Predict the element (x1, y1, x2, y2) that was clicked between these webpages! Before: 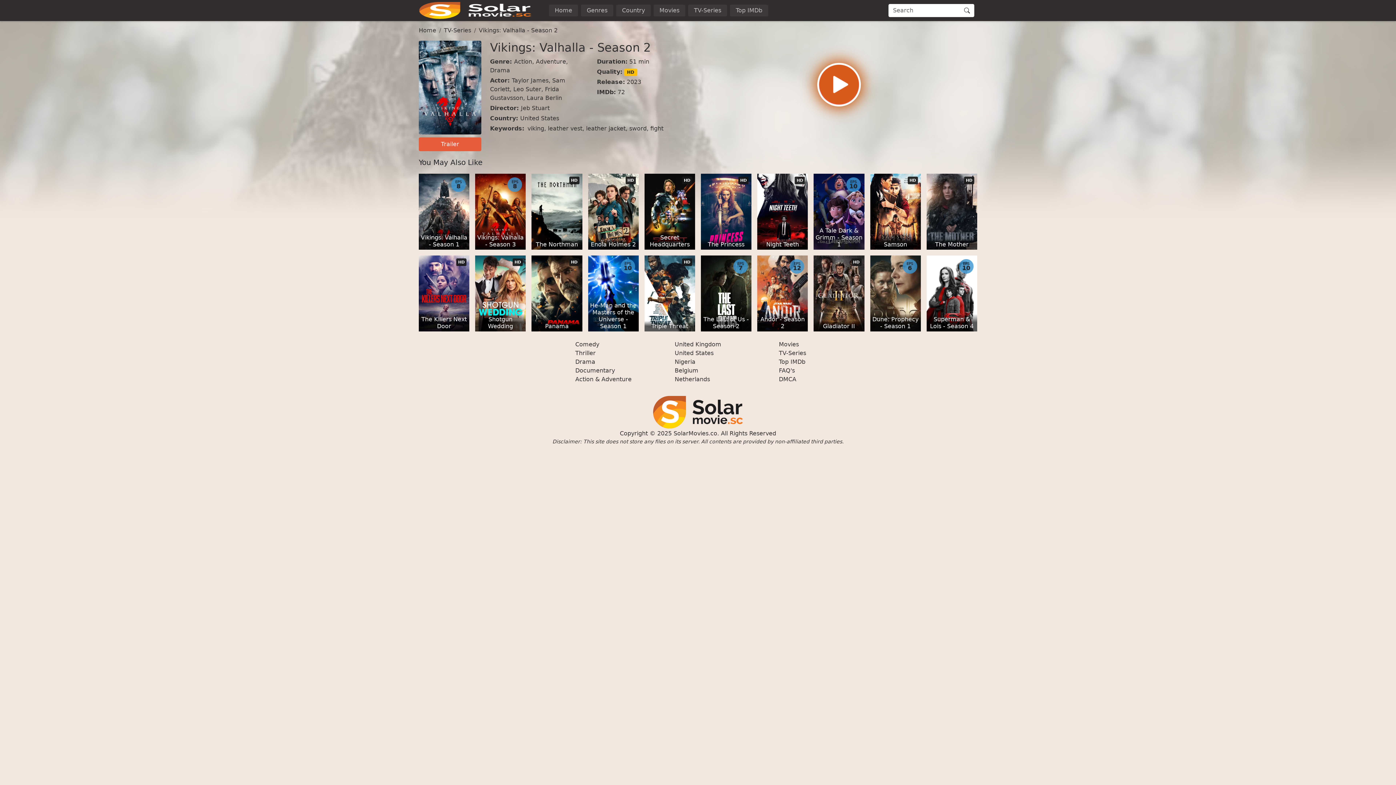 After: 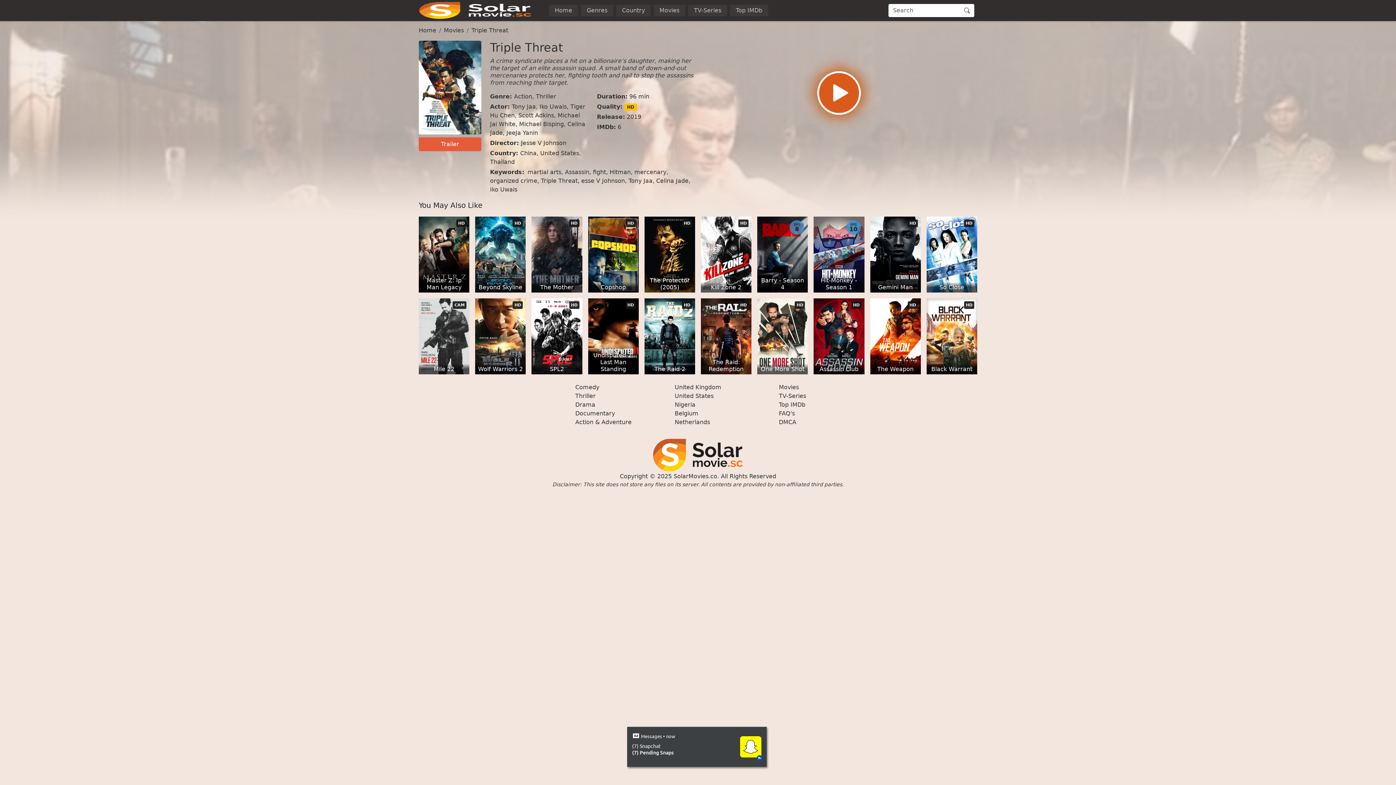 Action: label: Triple Threat
HD bbox: (644, 255, 695, 331)